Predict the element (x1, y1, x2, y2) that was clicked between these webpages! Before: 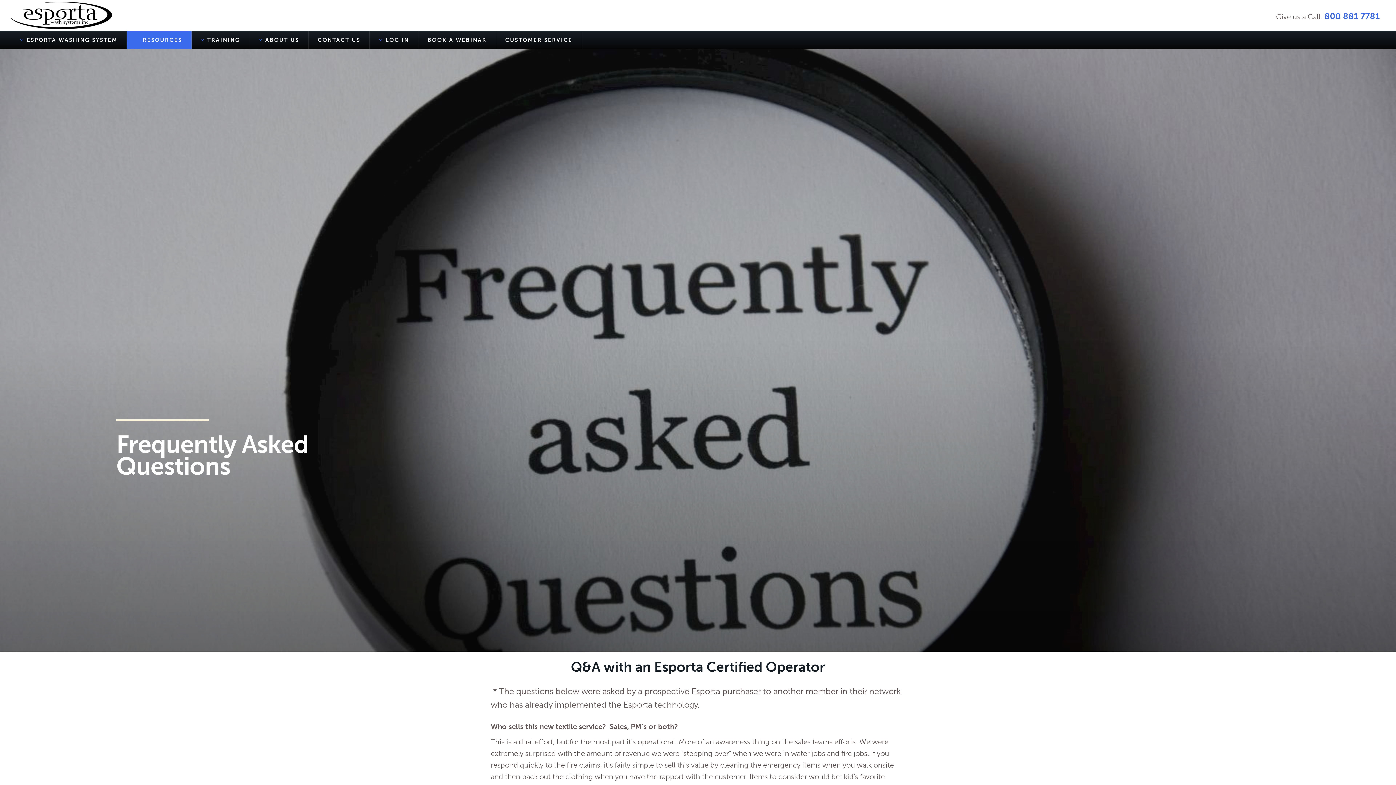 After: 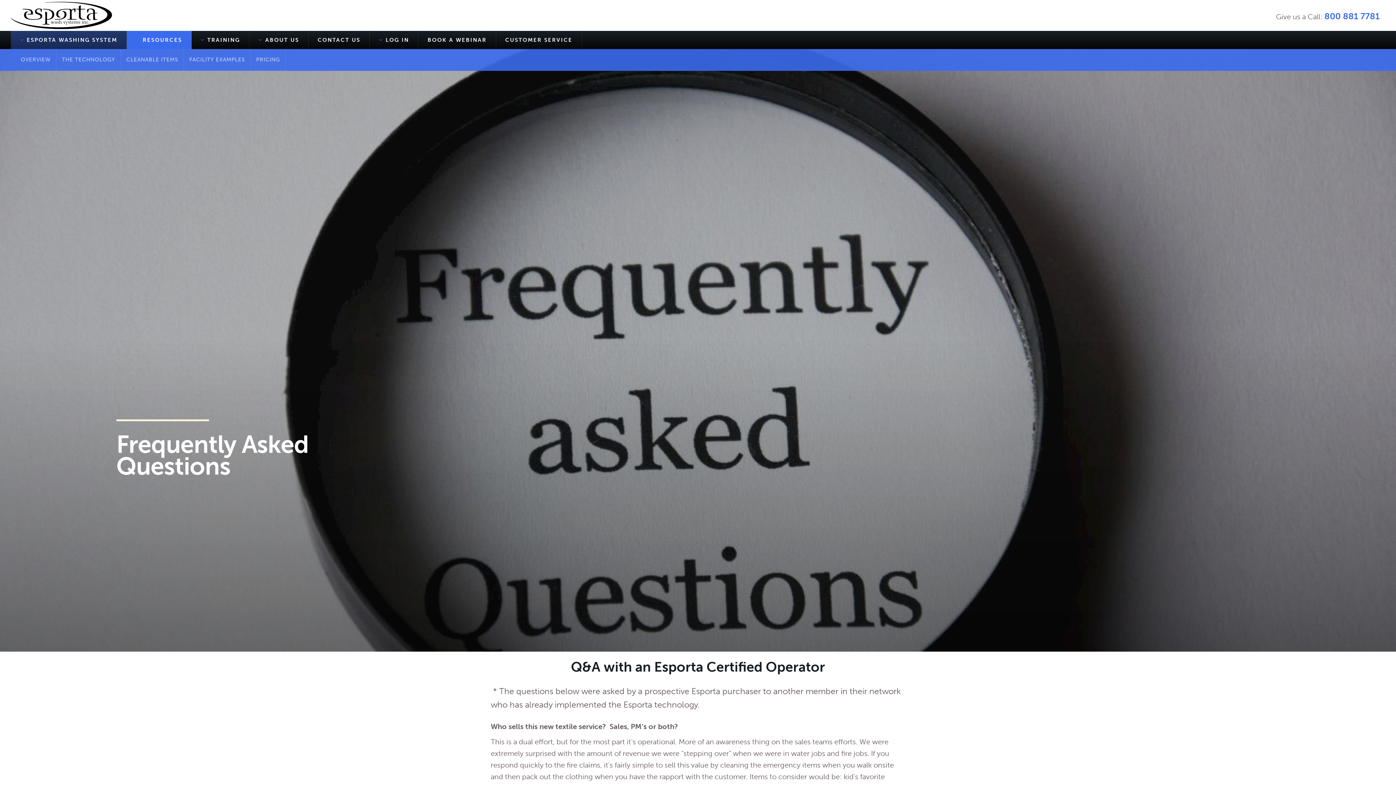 Action: bbox: (10, 30, 126, 49) label:  ESPORTA WASHING SYSTEM